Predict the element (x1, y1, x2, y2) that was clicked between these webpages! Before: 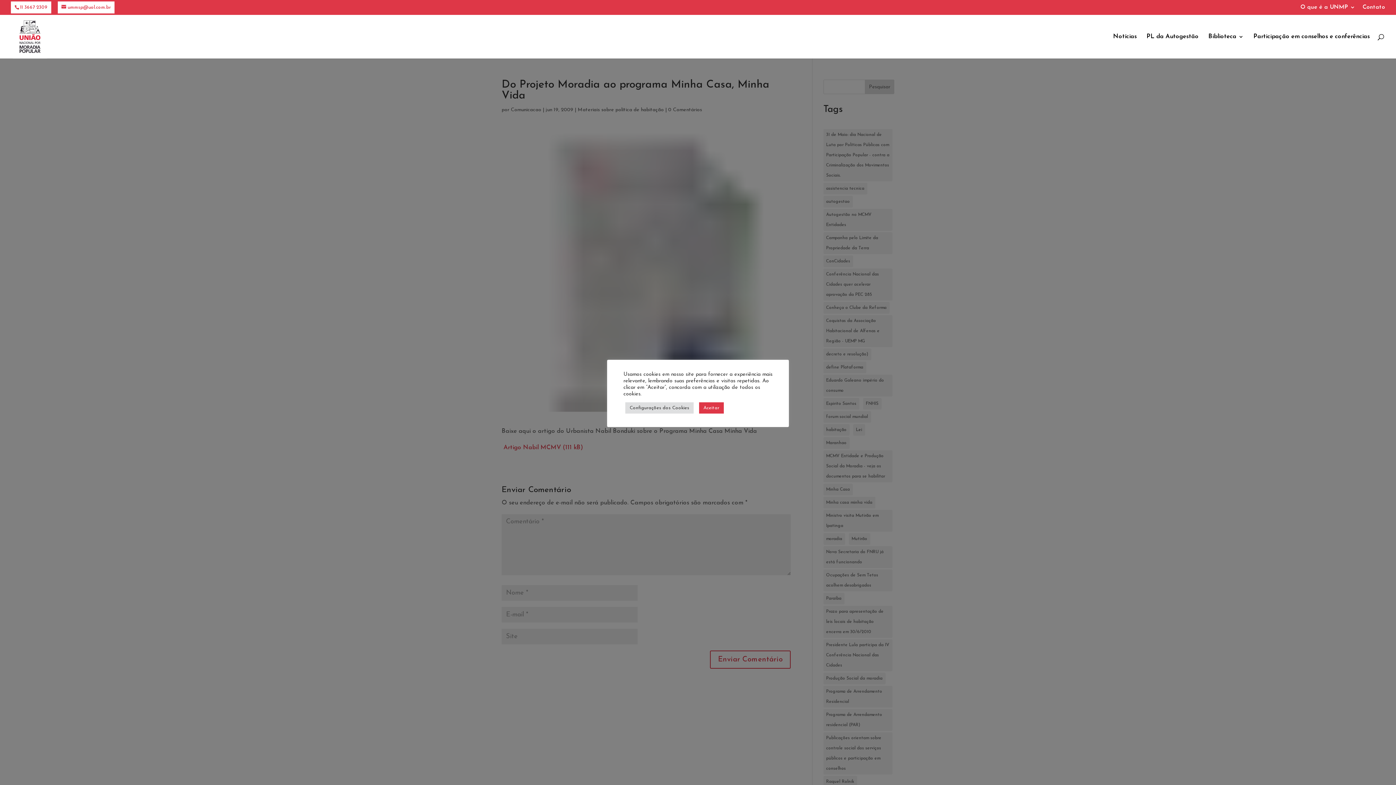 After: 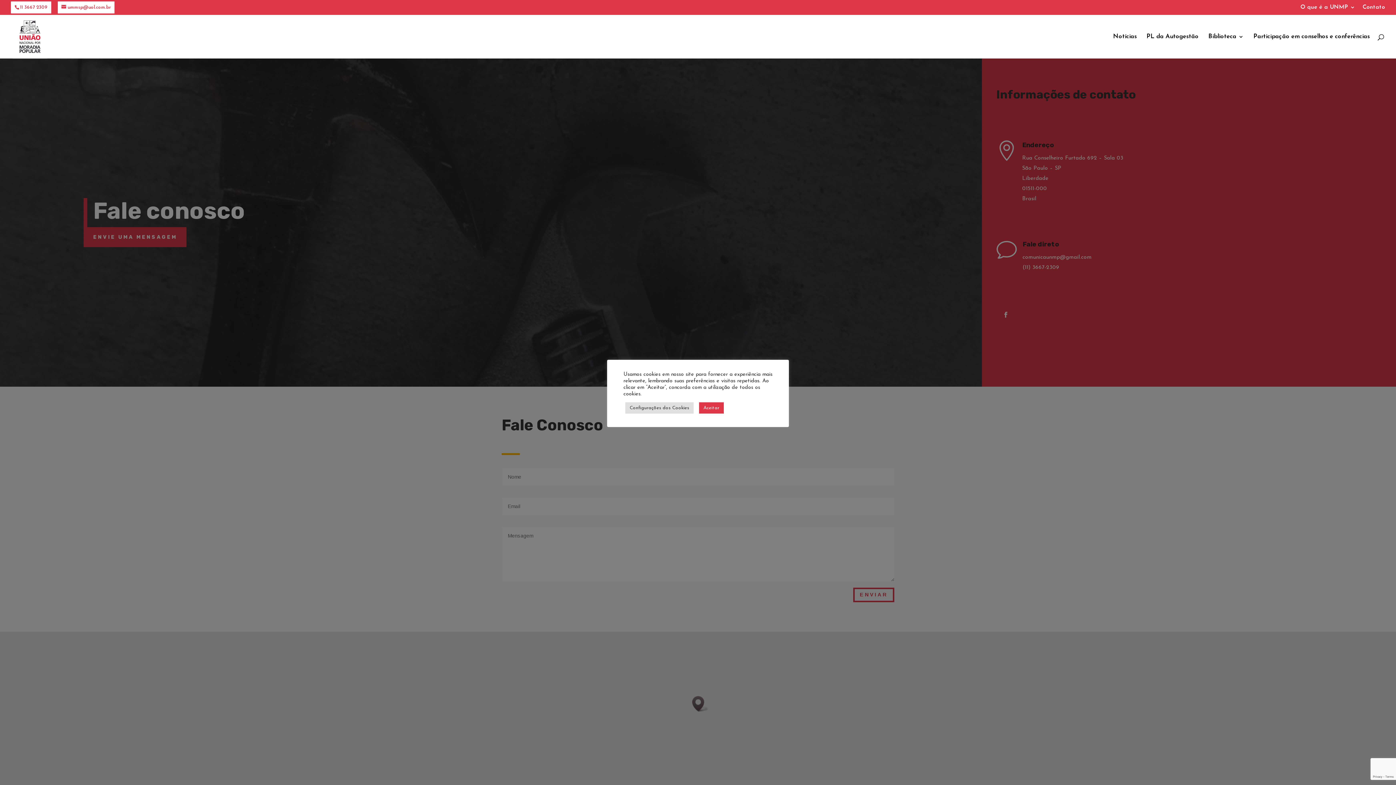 Action: label: Contato bbox: (1362, 4, 1385, 14)